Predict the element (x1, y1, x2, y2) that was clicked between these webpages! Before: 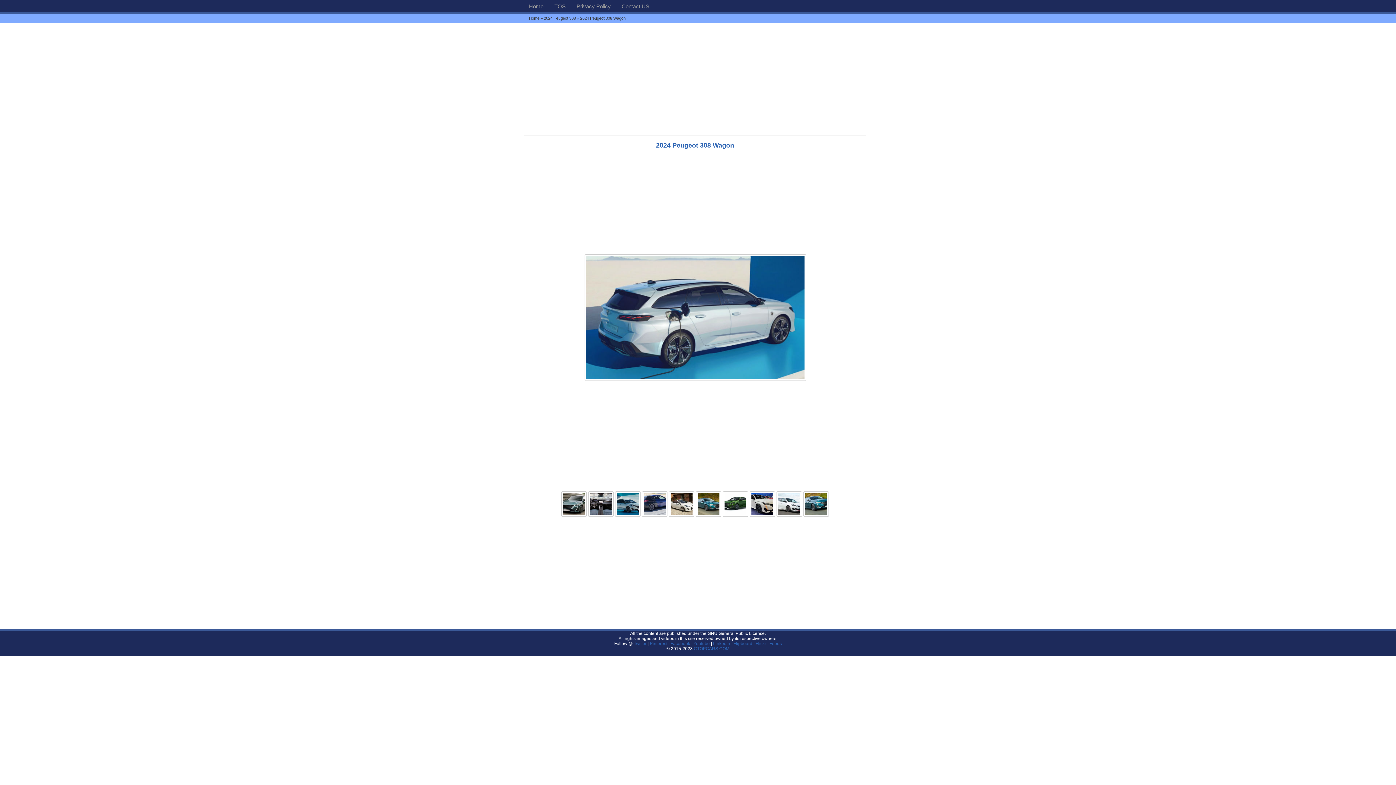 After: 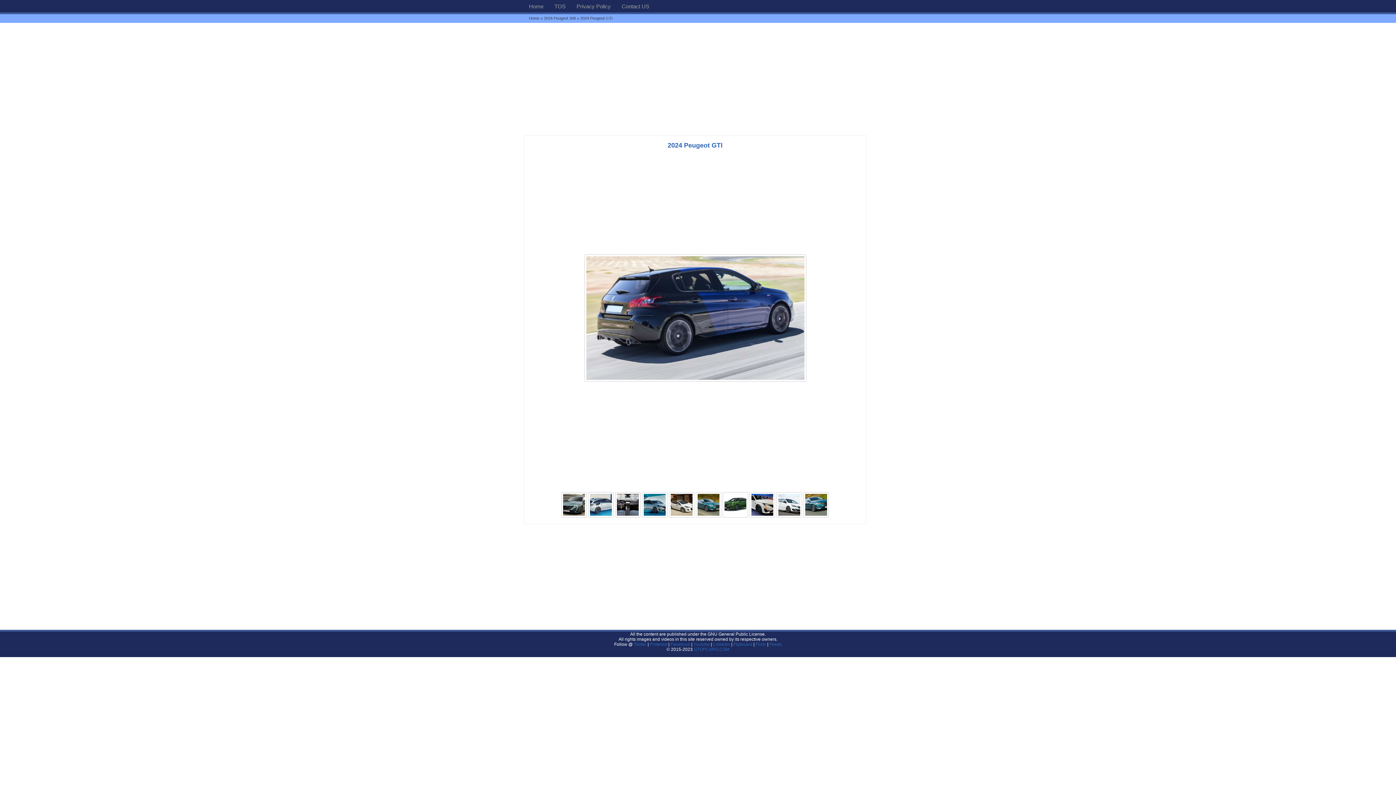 Action: bbox: (641, 513, 668, 518)